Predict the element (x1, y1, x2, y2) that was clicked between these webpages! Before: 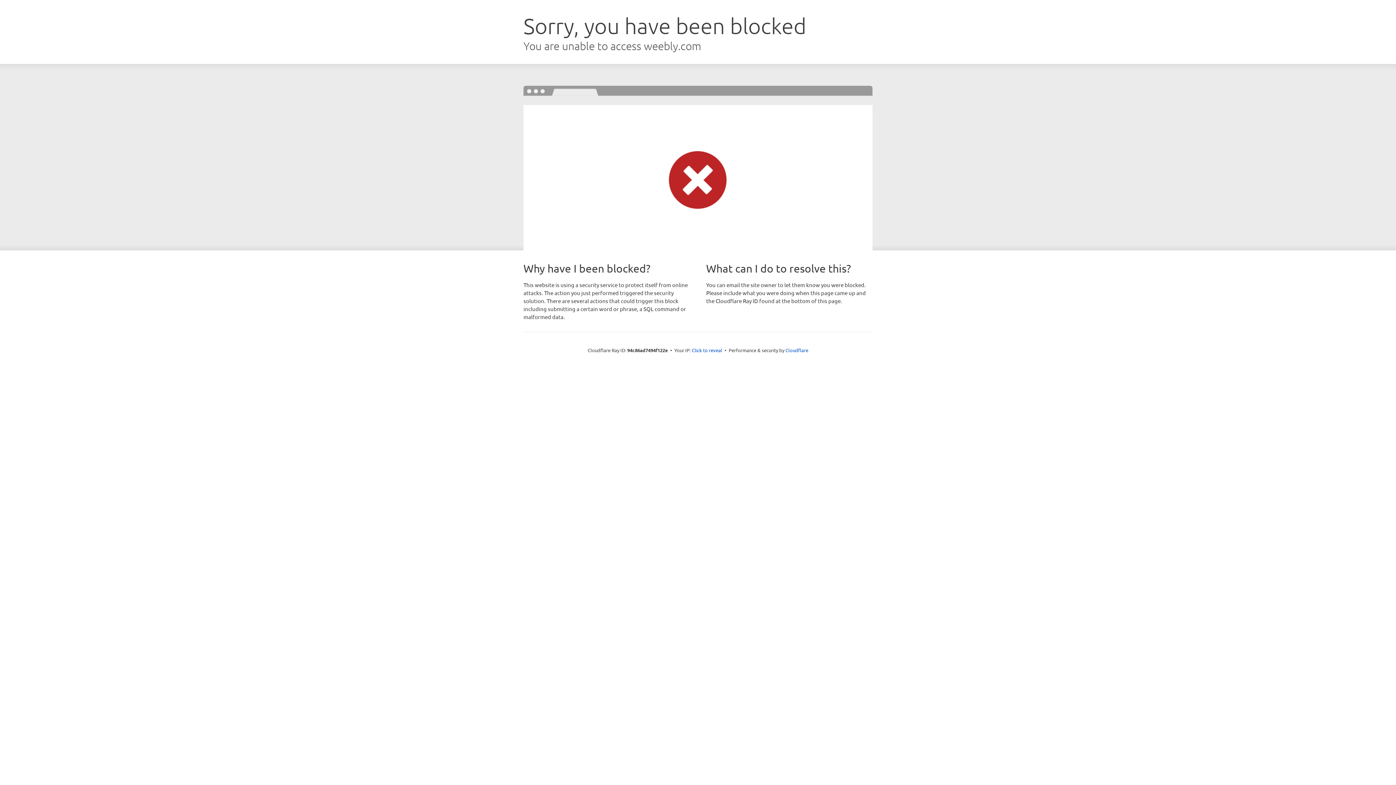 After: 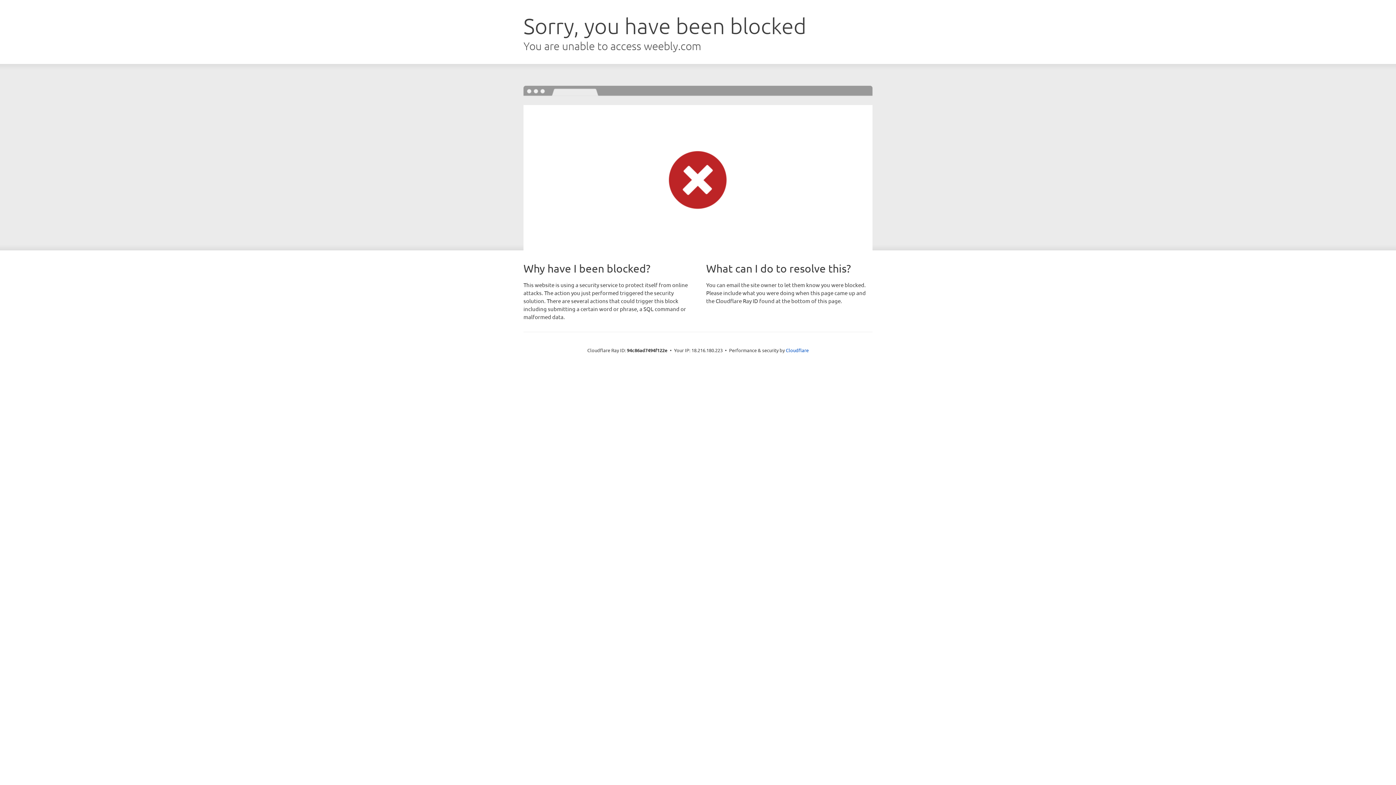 Action: bbox: (692, 346, 722, 353) label: Click to reveal